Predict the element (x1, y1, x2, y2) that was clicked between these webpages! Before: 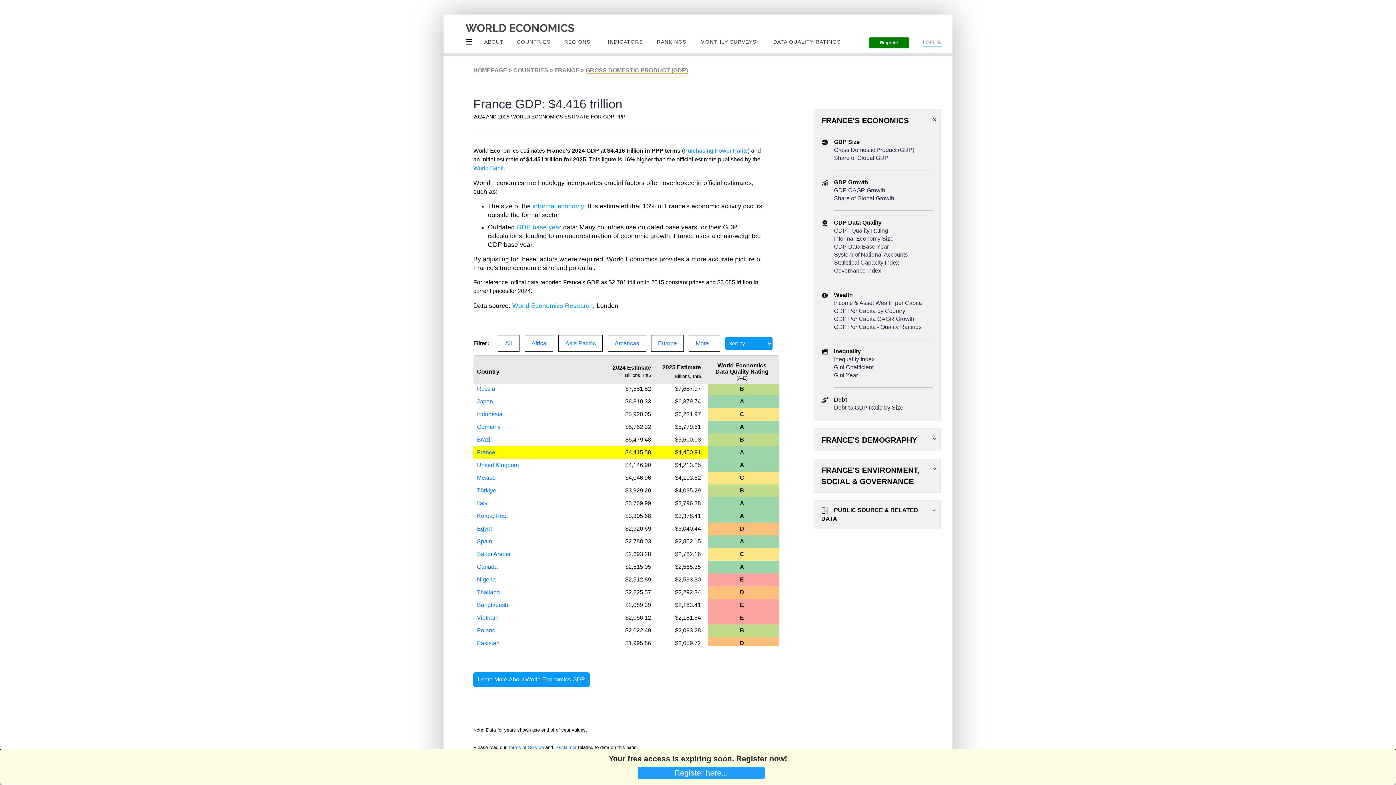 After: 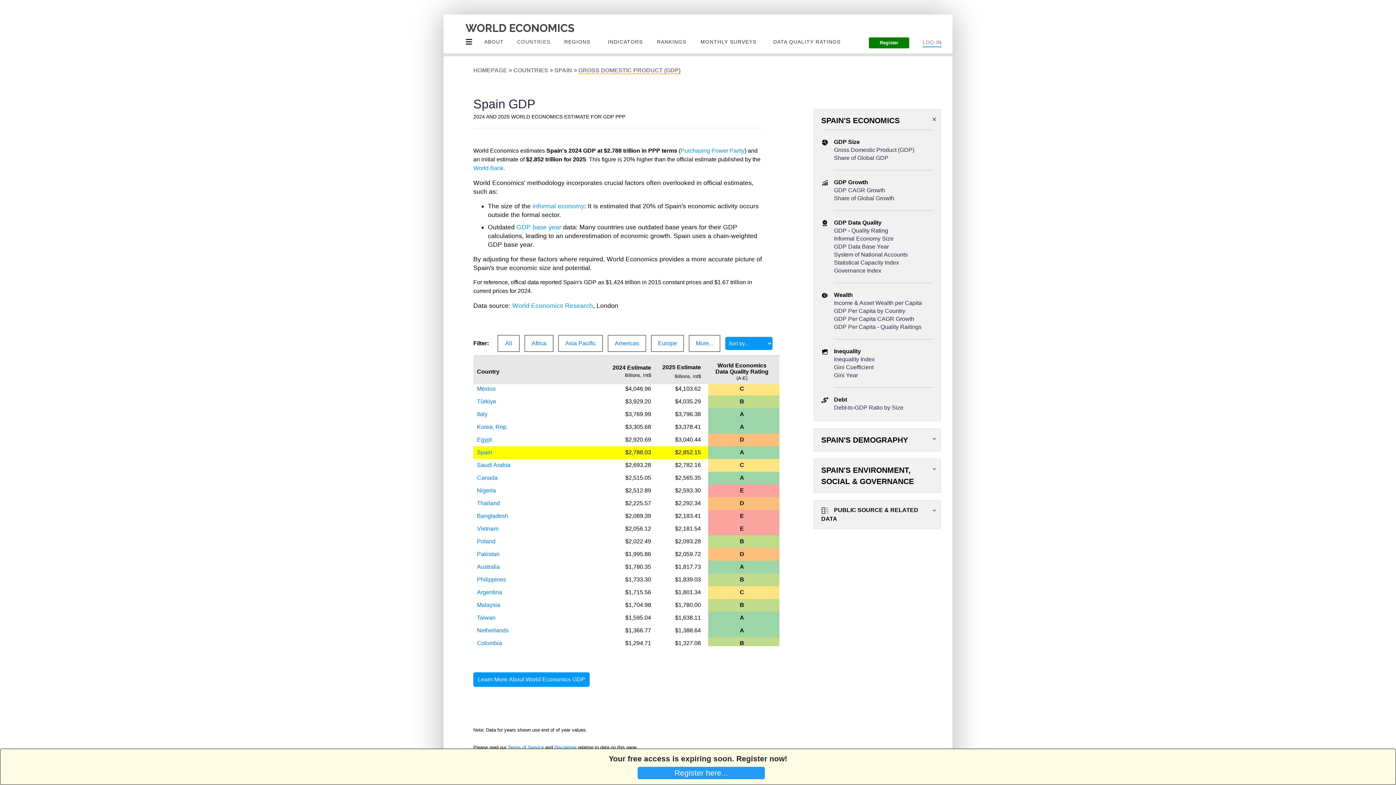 Action: bbox: (477, 538, 492, 544) label: Spain